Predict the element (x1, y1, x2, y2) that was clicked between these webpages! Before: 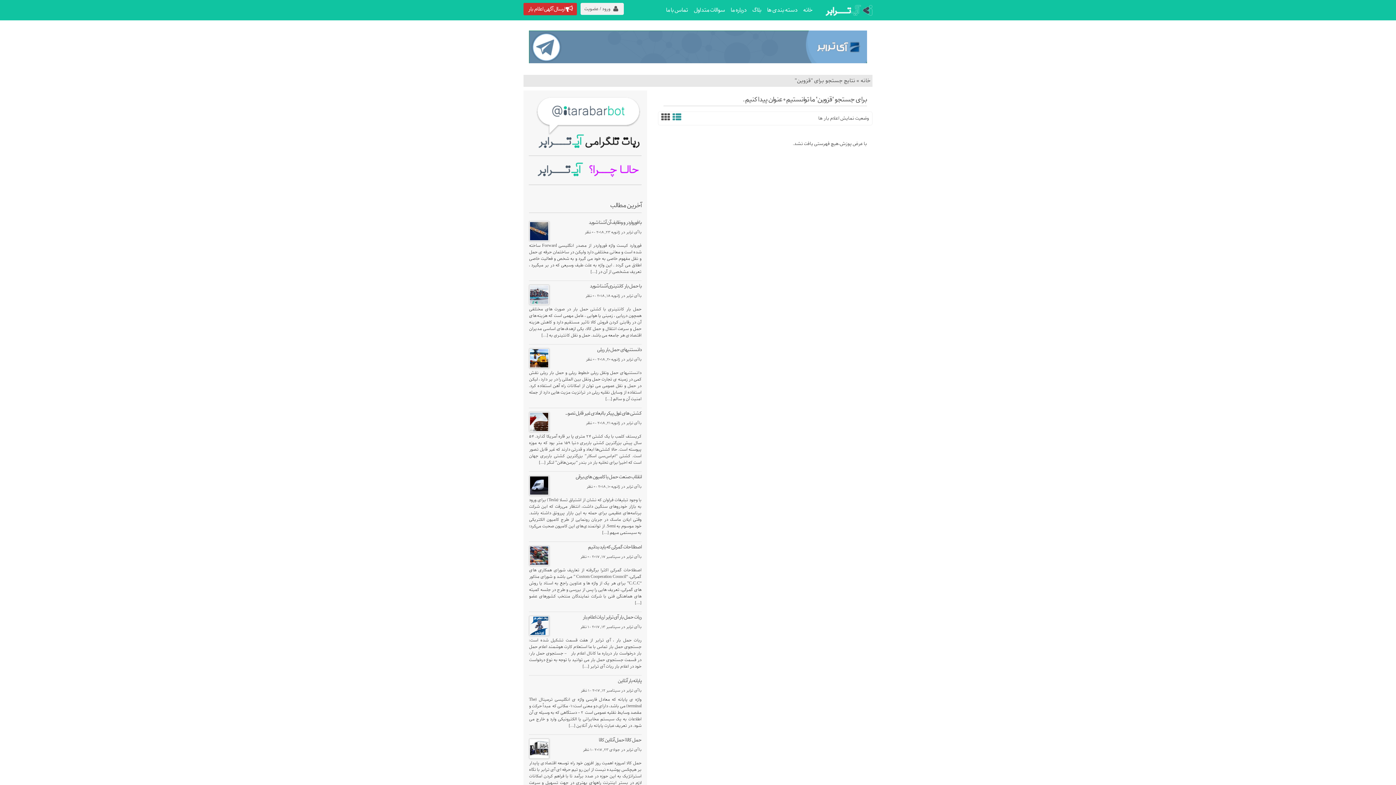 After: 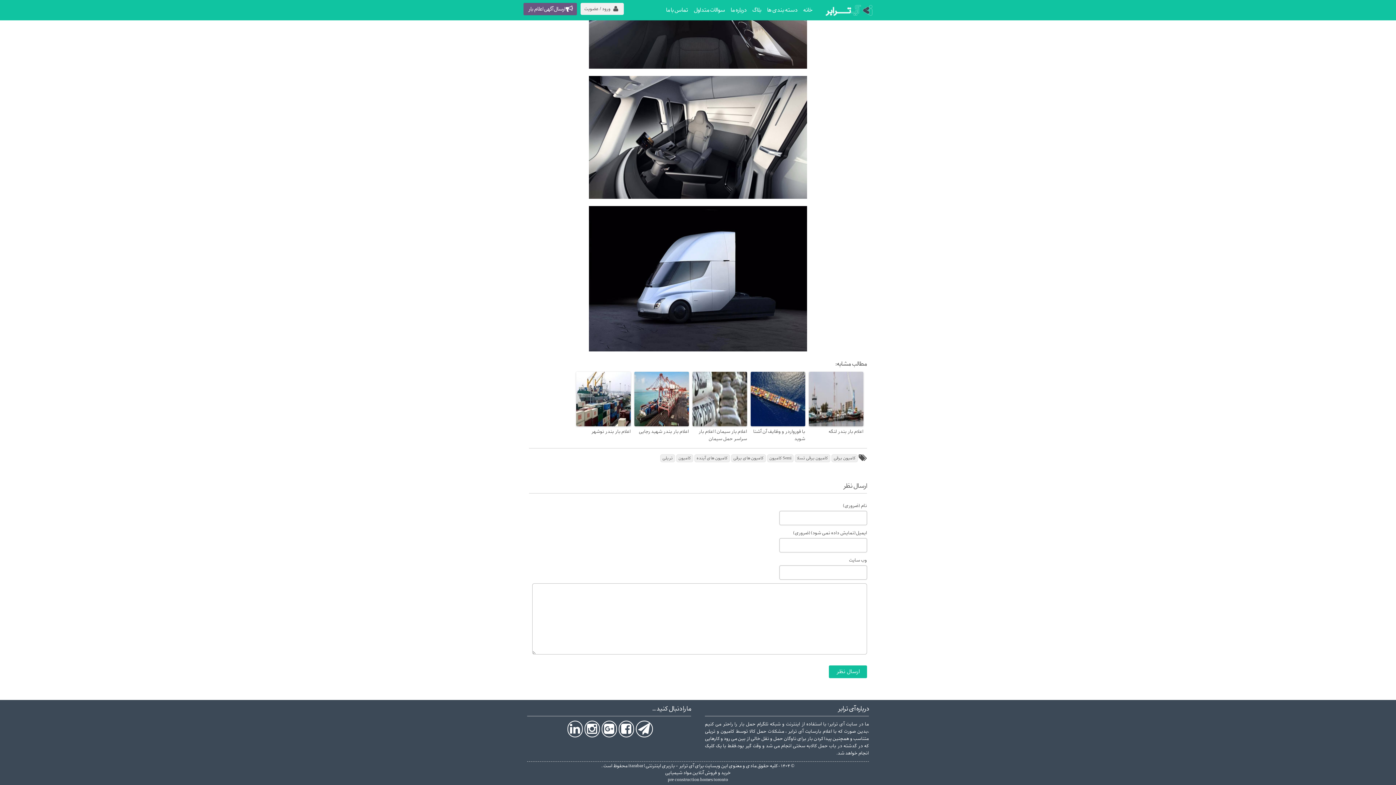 Action: bbox: (586, 484, 595, 490) label: ۰ نظر